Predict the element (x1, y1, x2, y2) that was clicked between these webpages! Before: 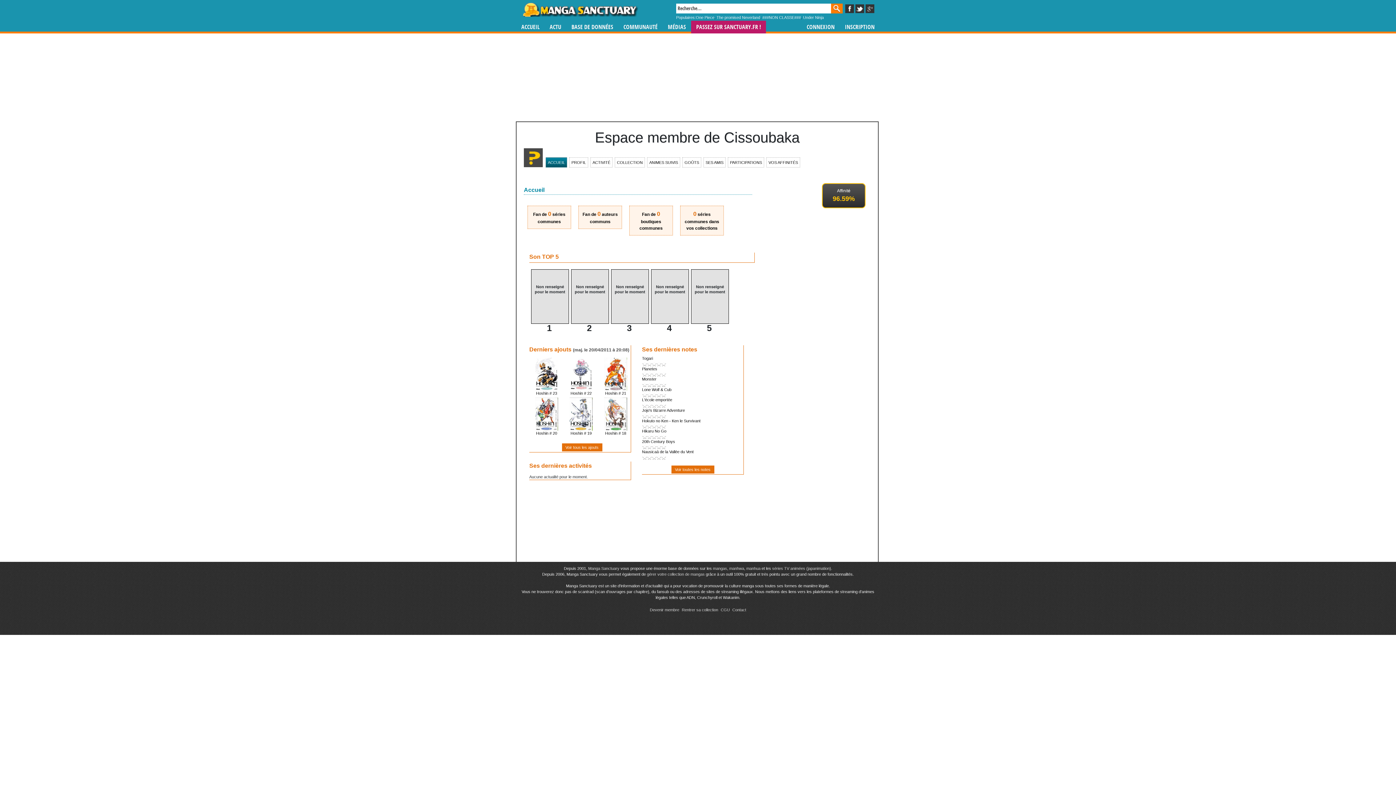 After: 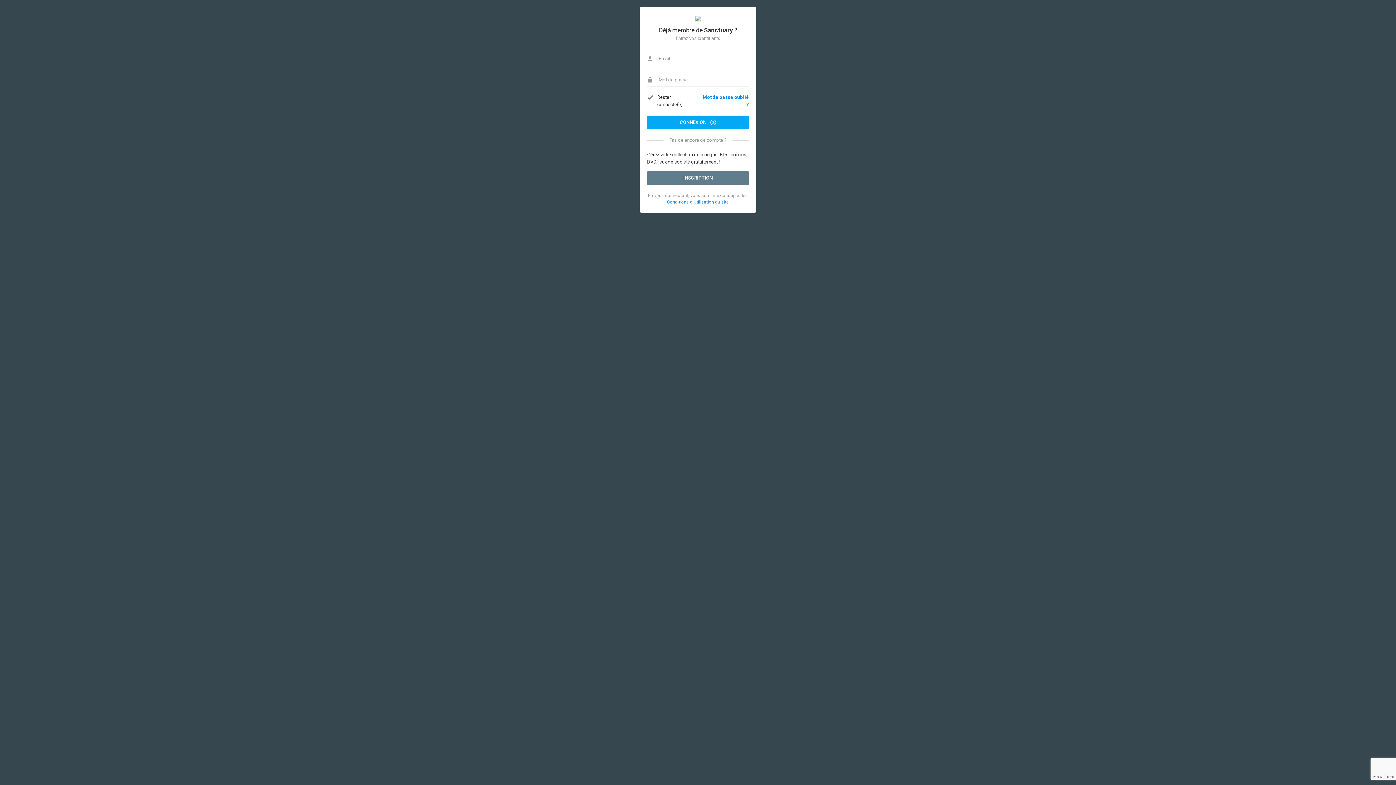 Action: bbox: (801, 20, 840, 33) label: CONNEXION